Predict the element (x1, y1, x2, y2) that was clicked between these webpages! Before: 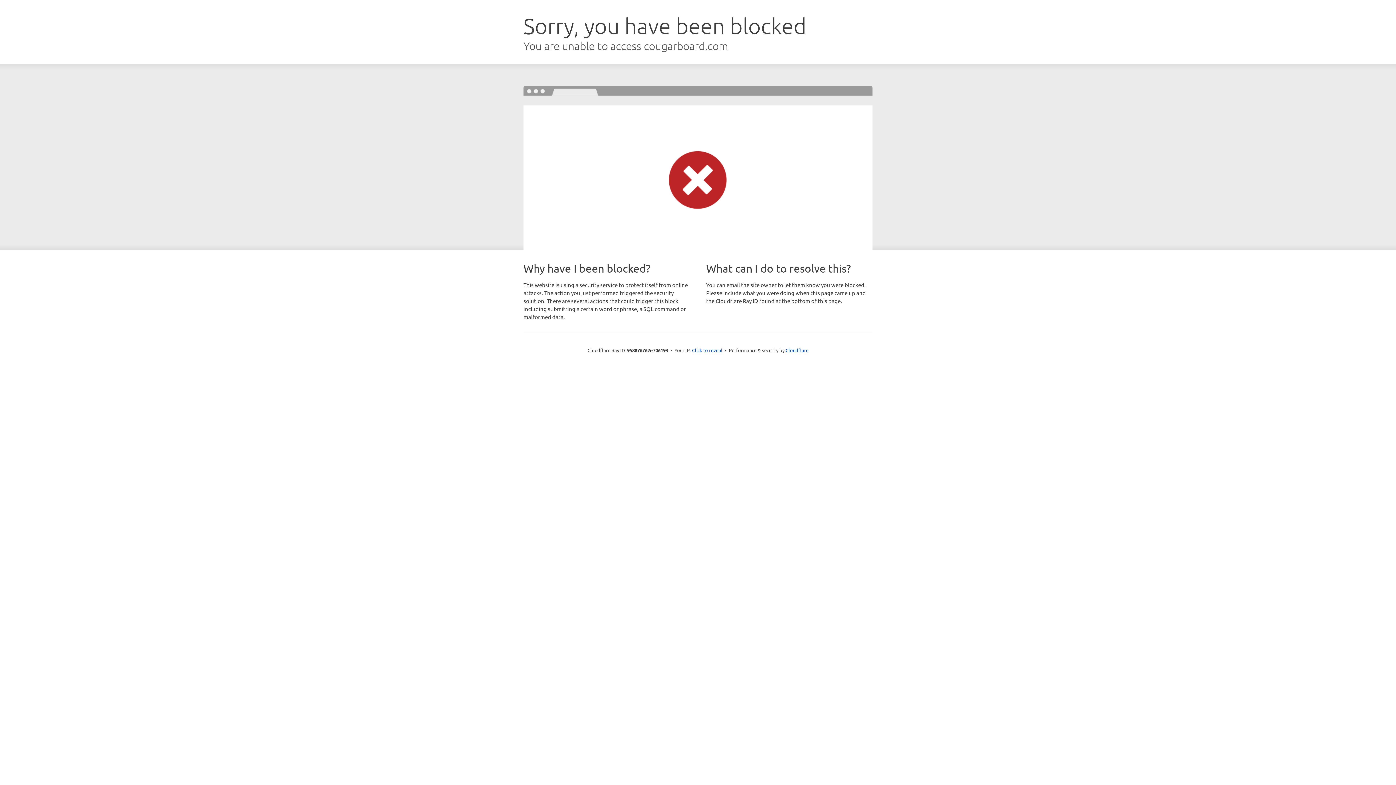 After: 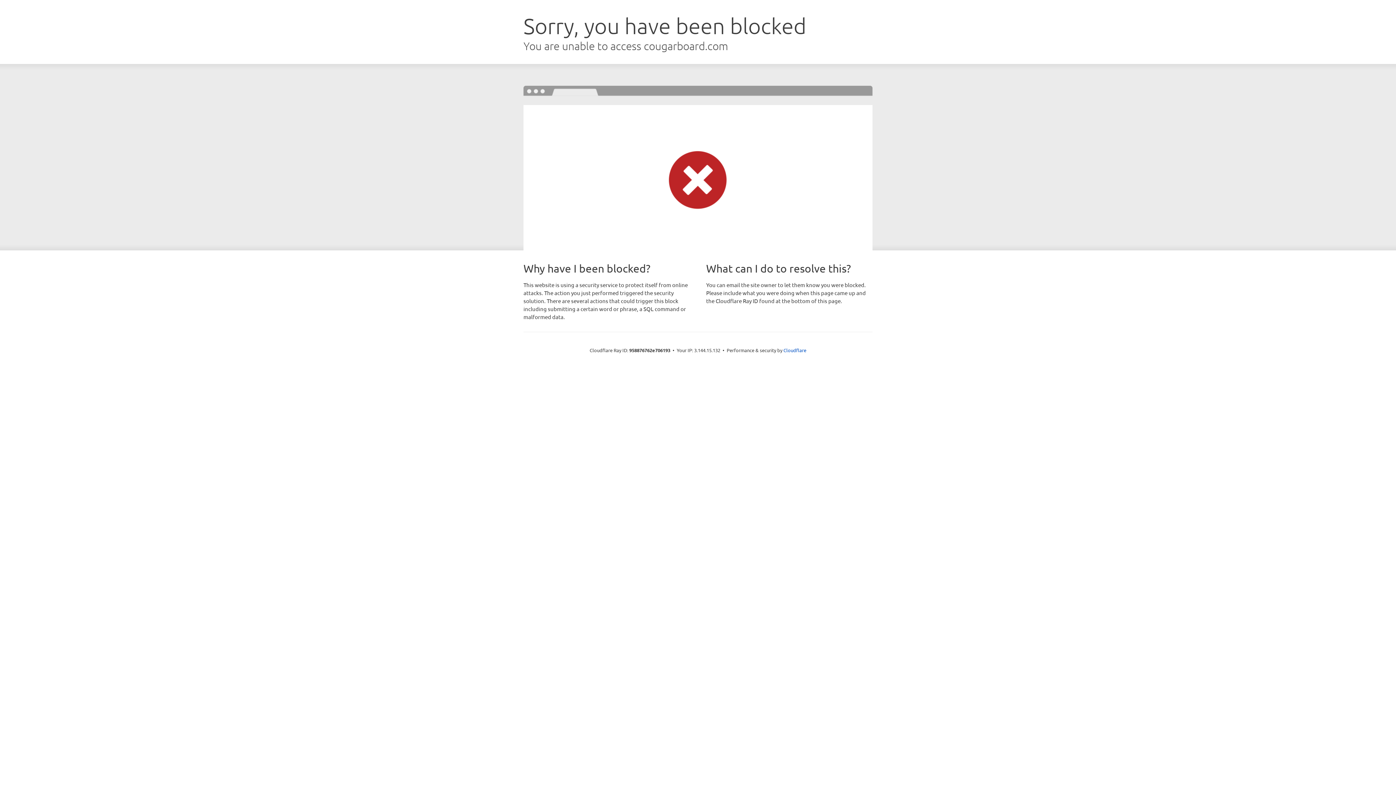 Action: label: Click to reveal bbox: (692, 346, 722, 353)